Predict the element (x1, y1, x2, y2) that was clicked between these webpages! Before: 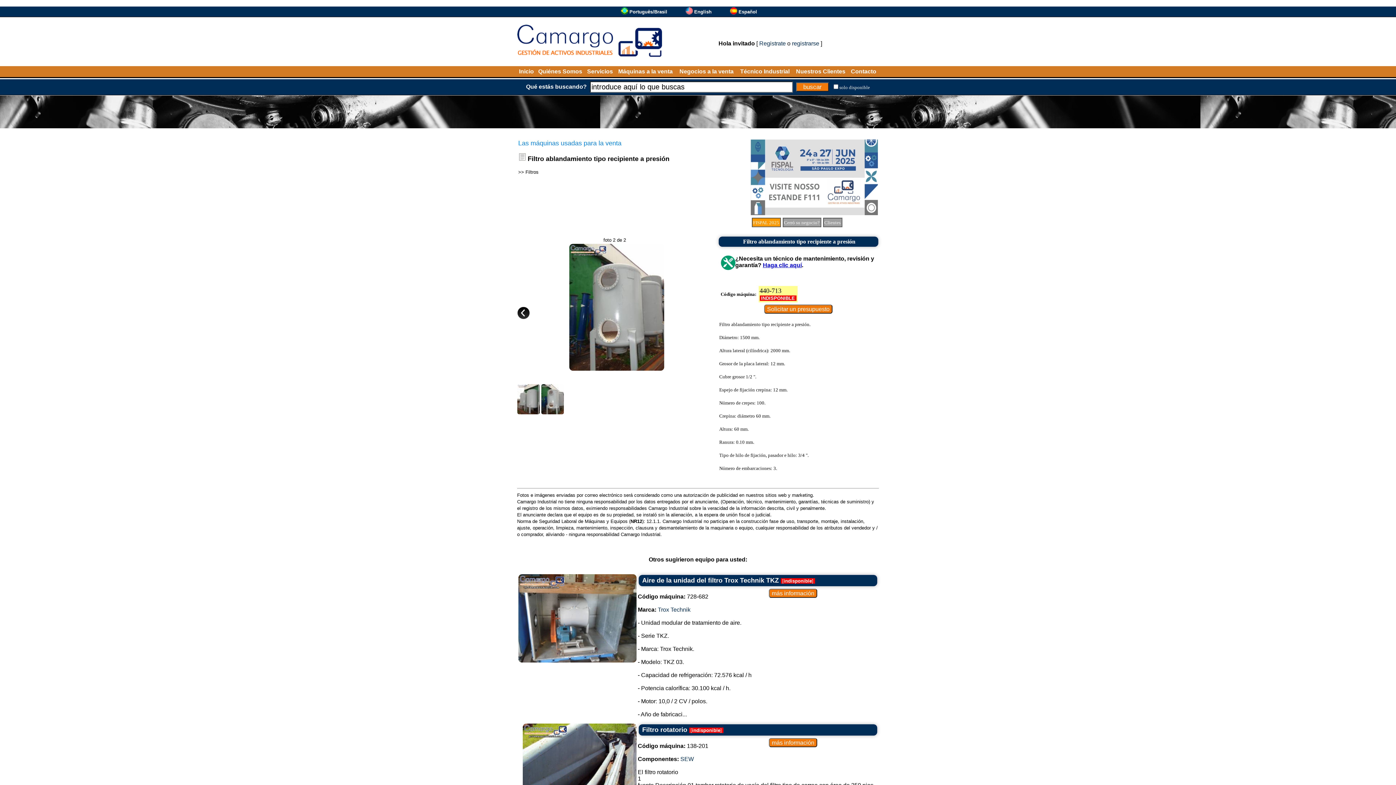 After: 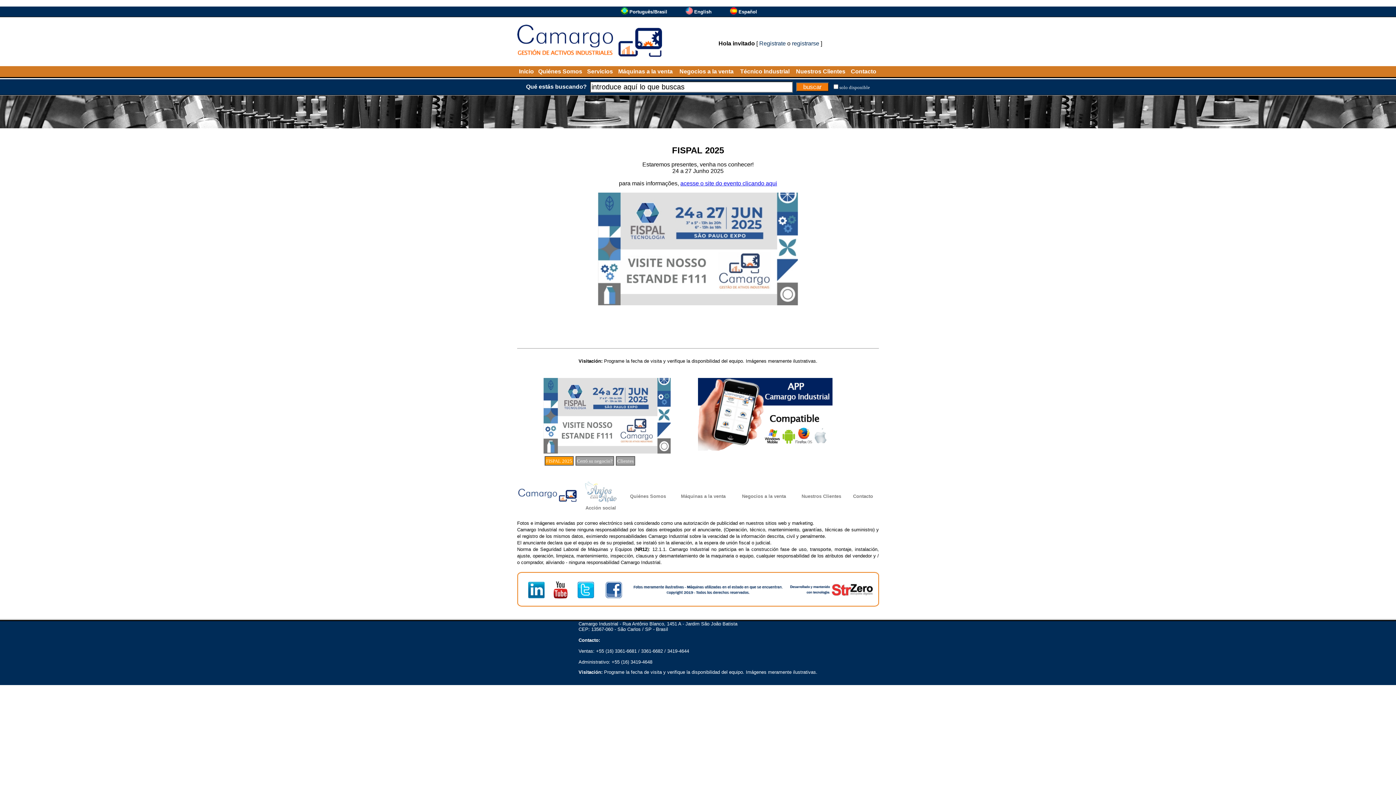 Action: bbox: (750, 210, 878, 216)